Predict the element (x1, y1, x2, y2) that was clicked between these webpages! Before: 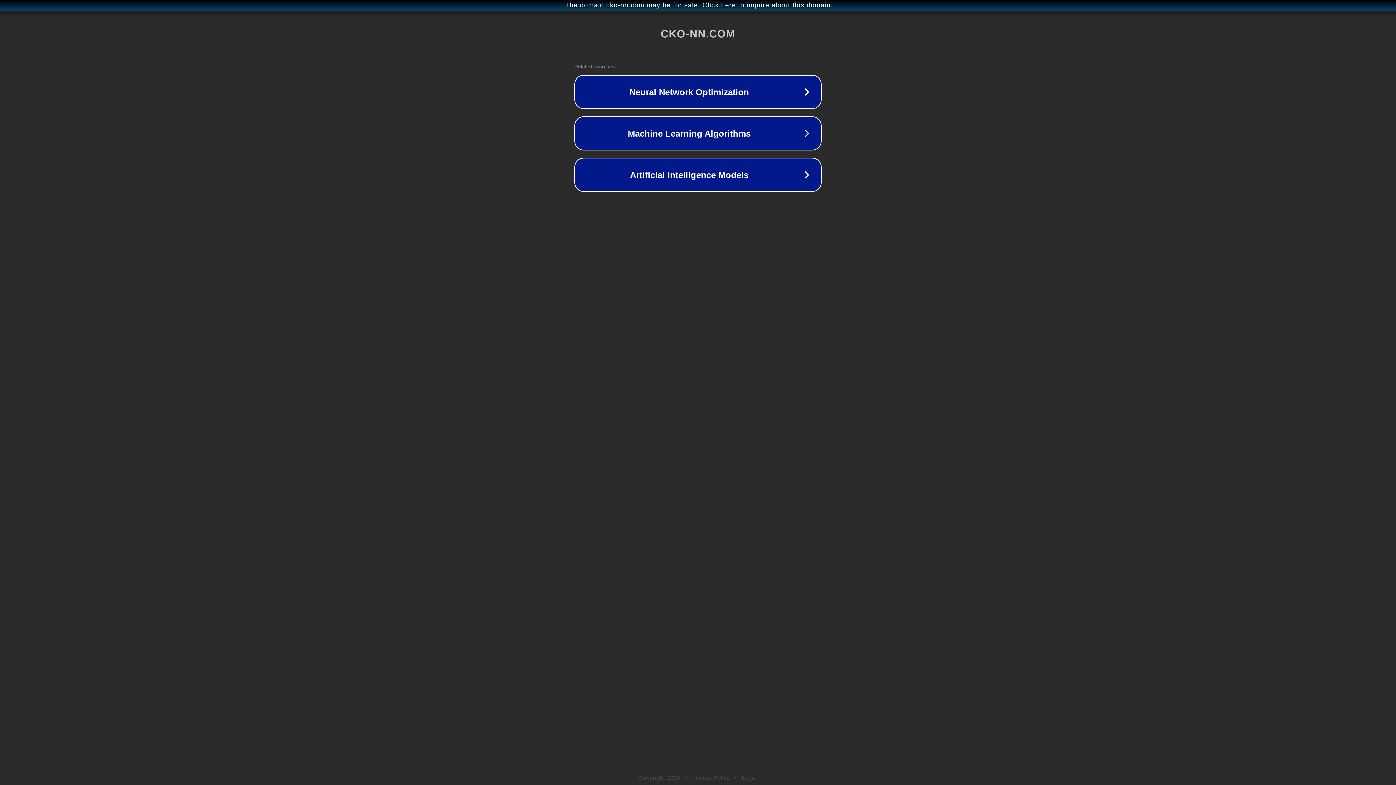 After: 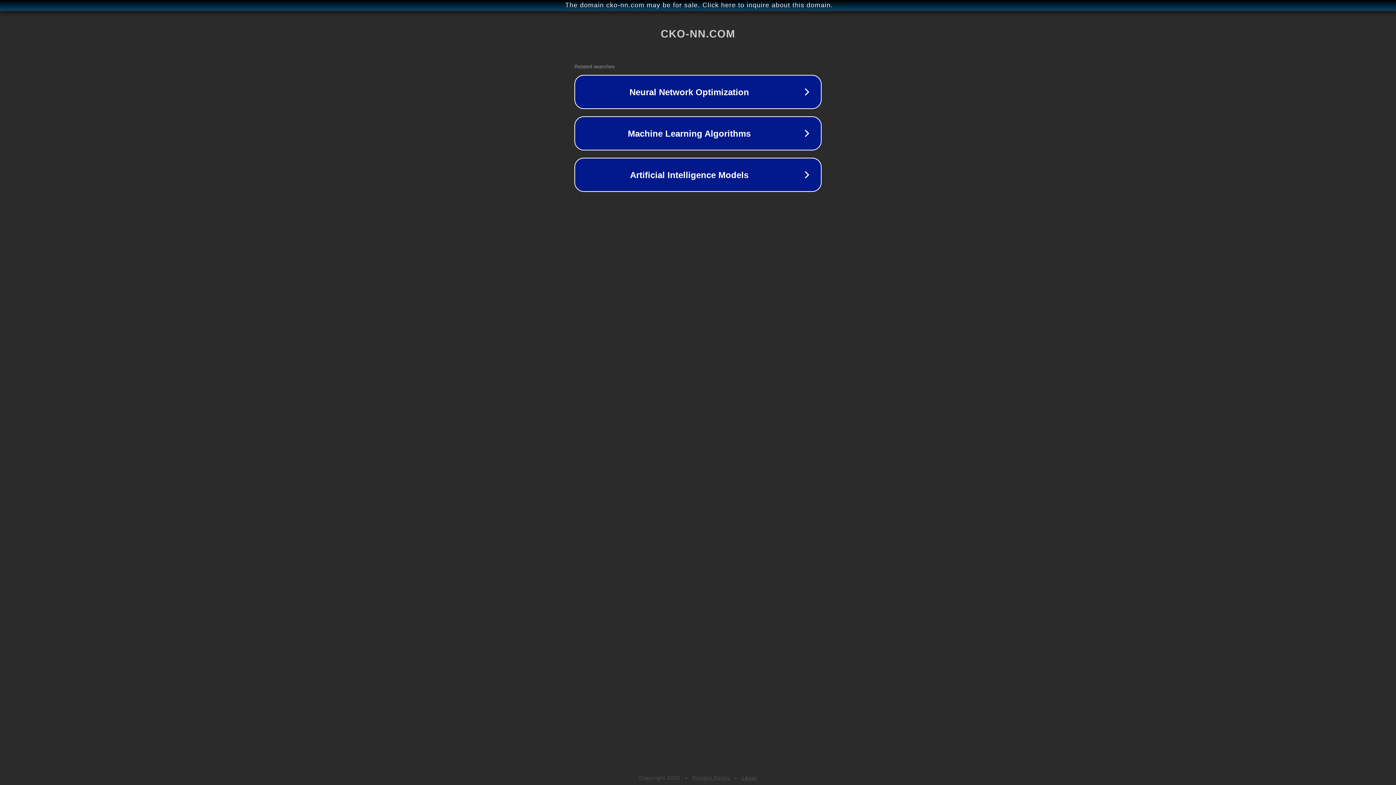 Action: label: Privacy Policy bbox: (692, 775, 730, 781)